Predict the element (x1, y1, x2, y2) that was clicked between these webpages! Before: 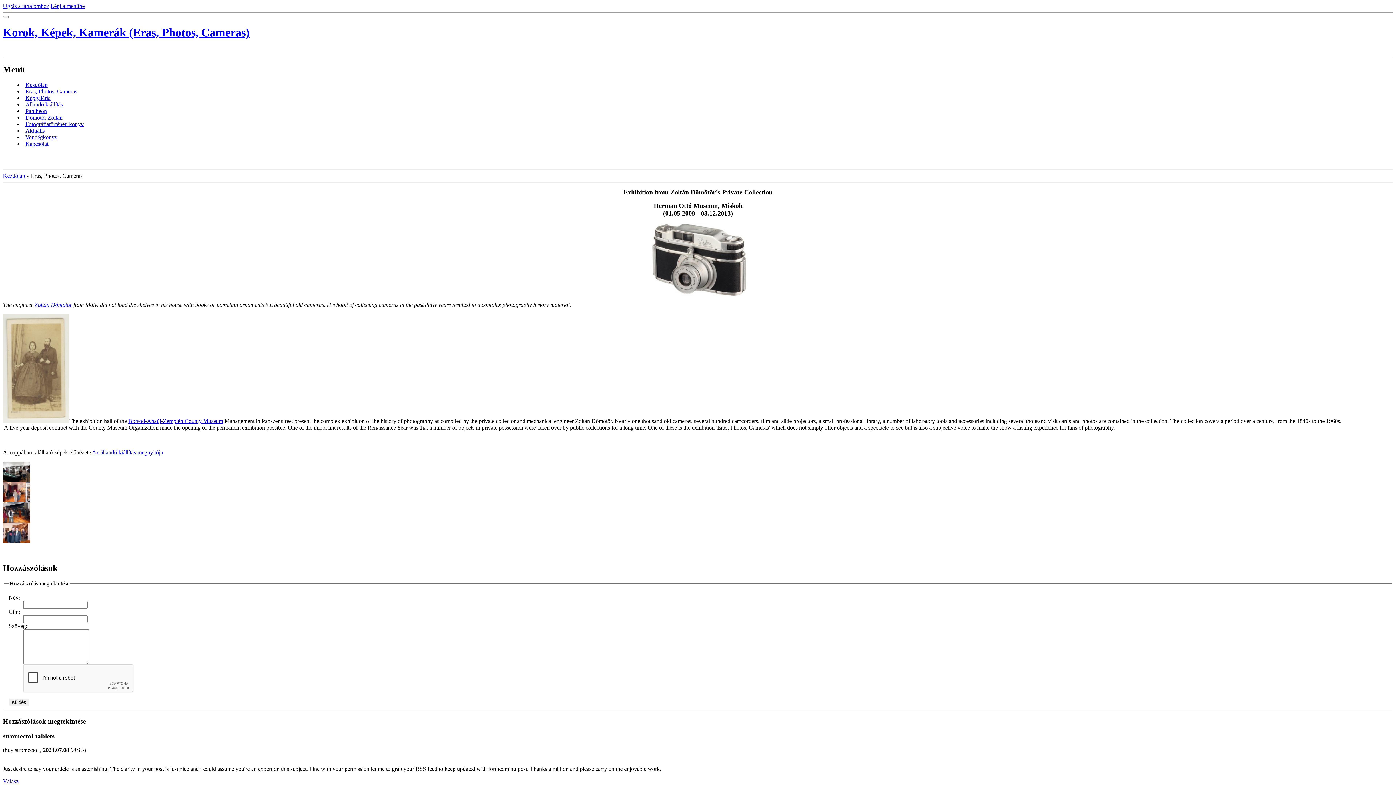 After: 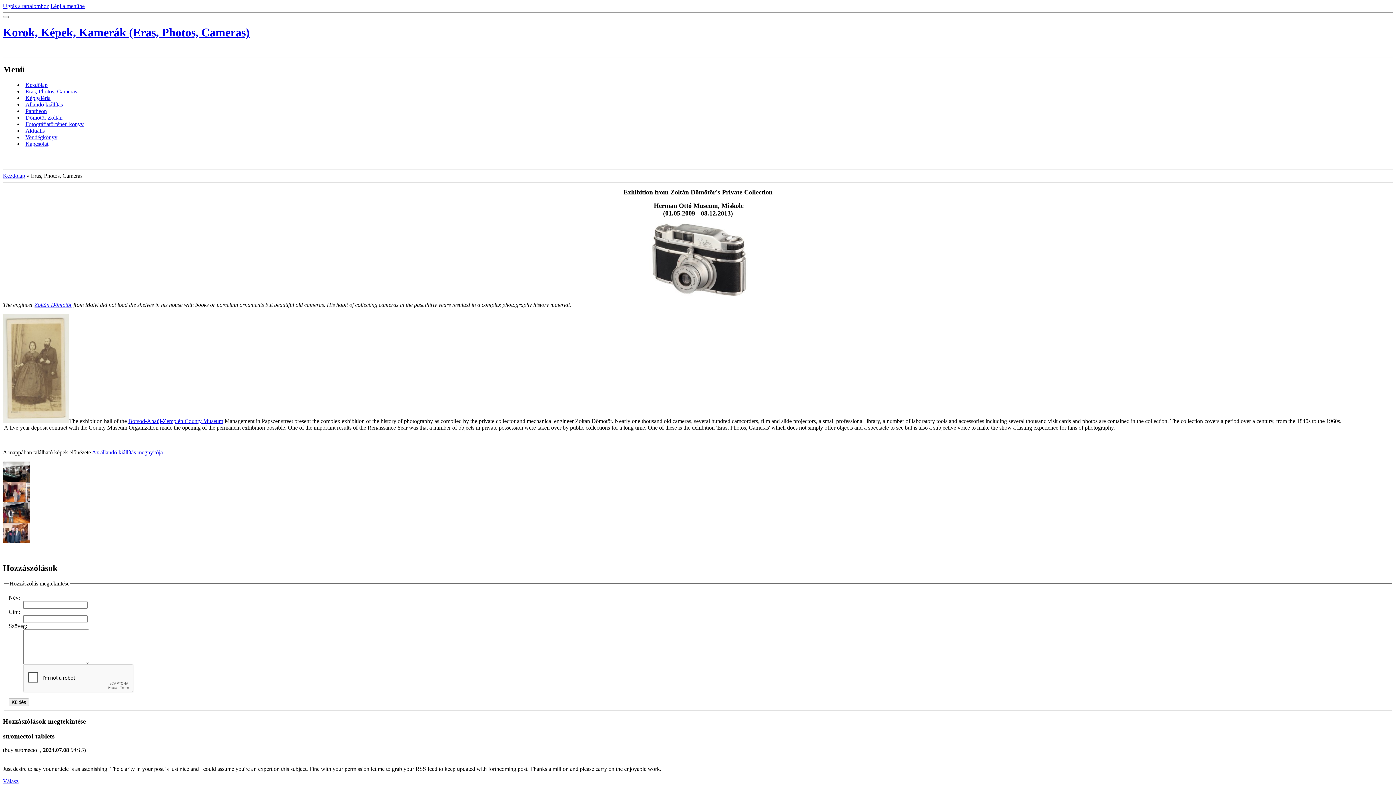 Action: bbox: (2, 2, 49, 9) label: Ugrás a tartalomhoz